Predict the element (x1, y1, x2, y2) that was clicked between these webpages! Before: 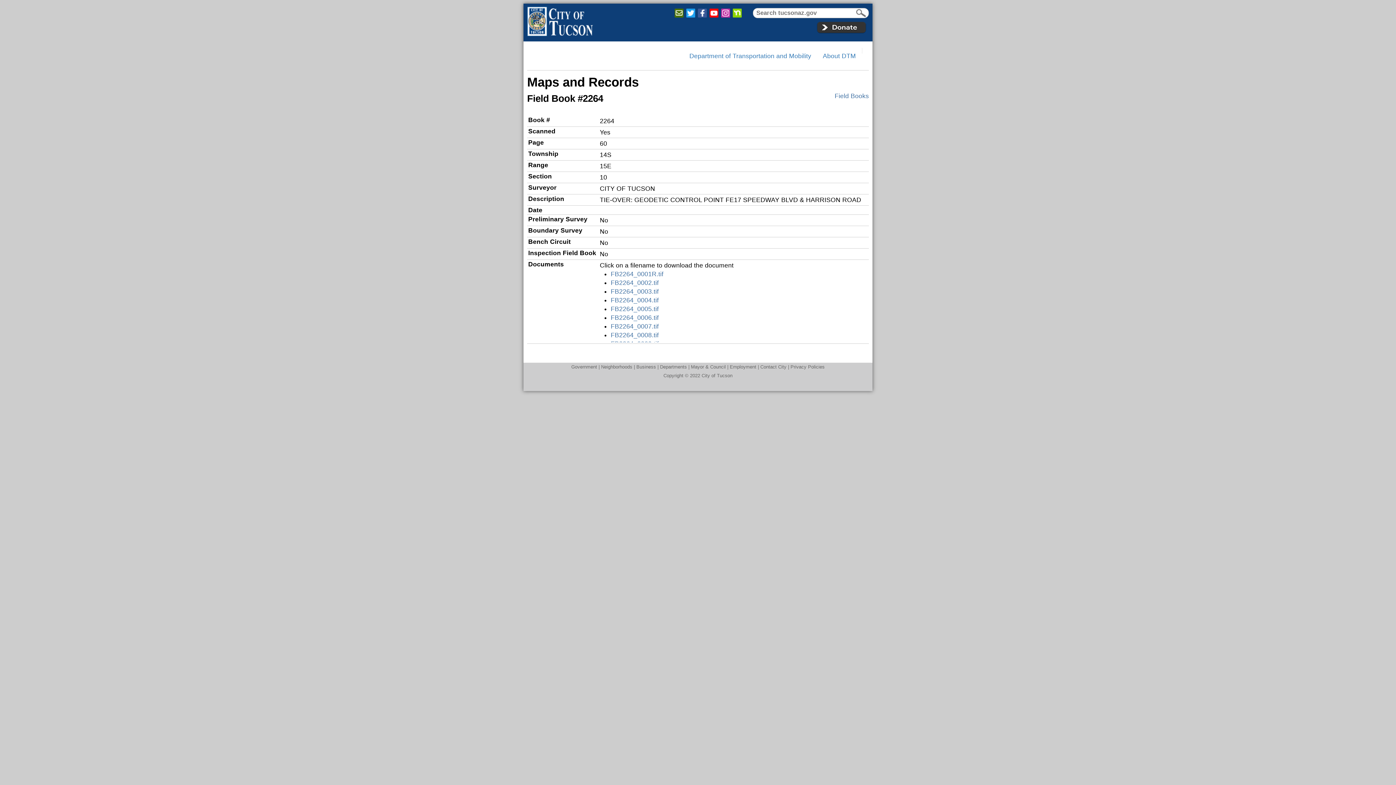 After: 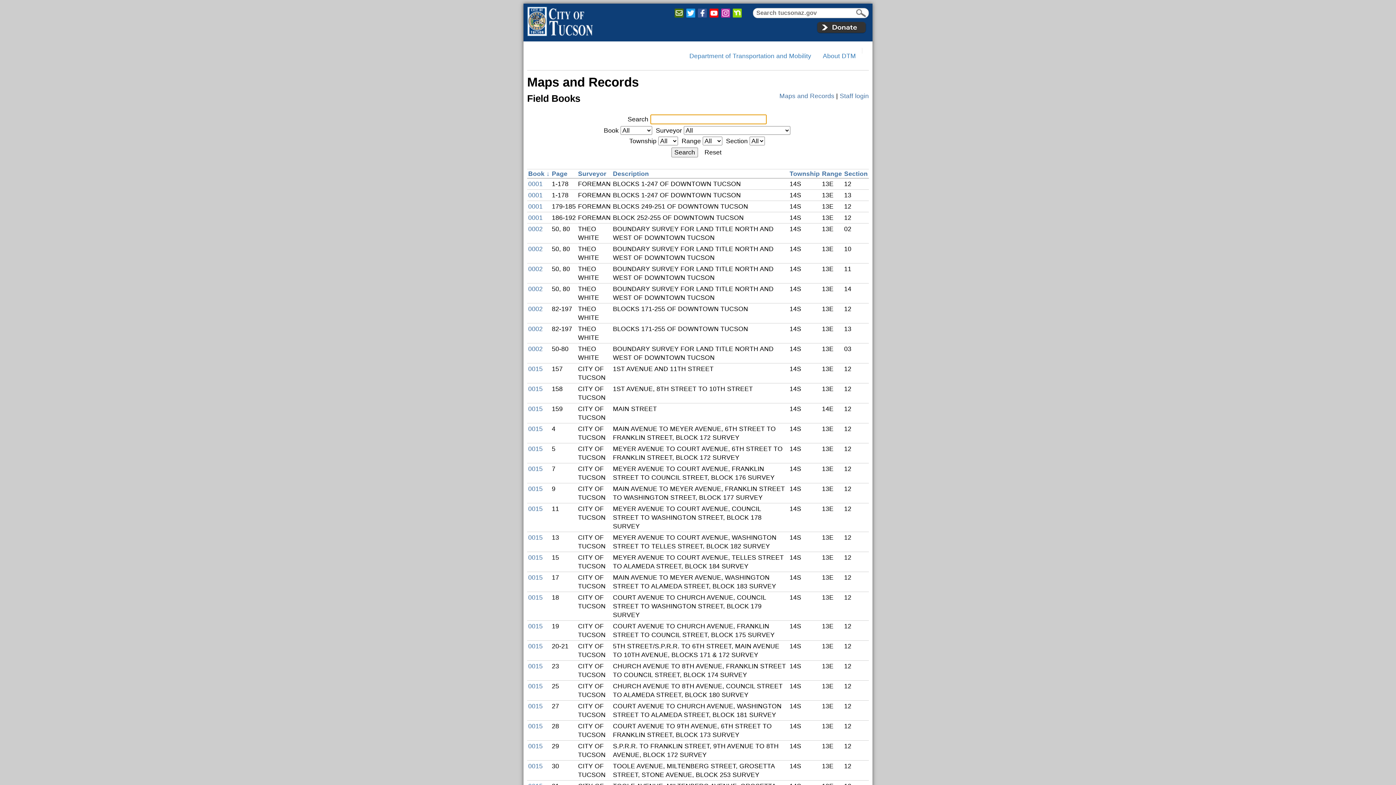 Action: label: Field Books bbox: (834, 92, 869, 99)